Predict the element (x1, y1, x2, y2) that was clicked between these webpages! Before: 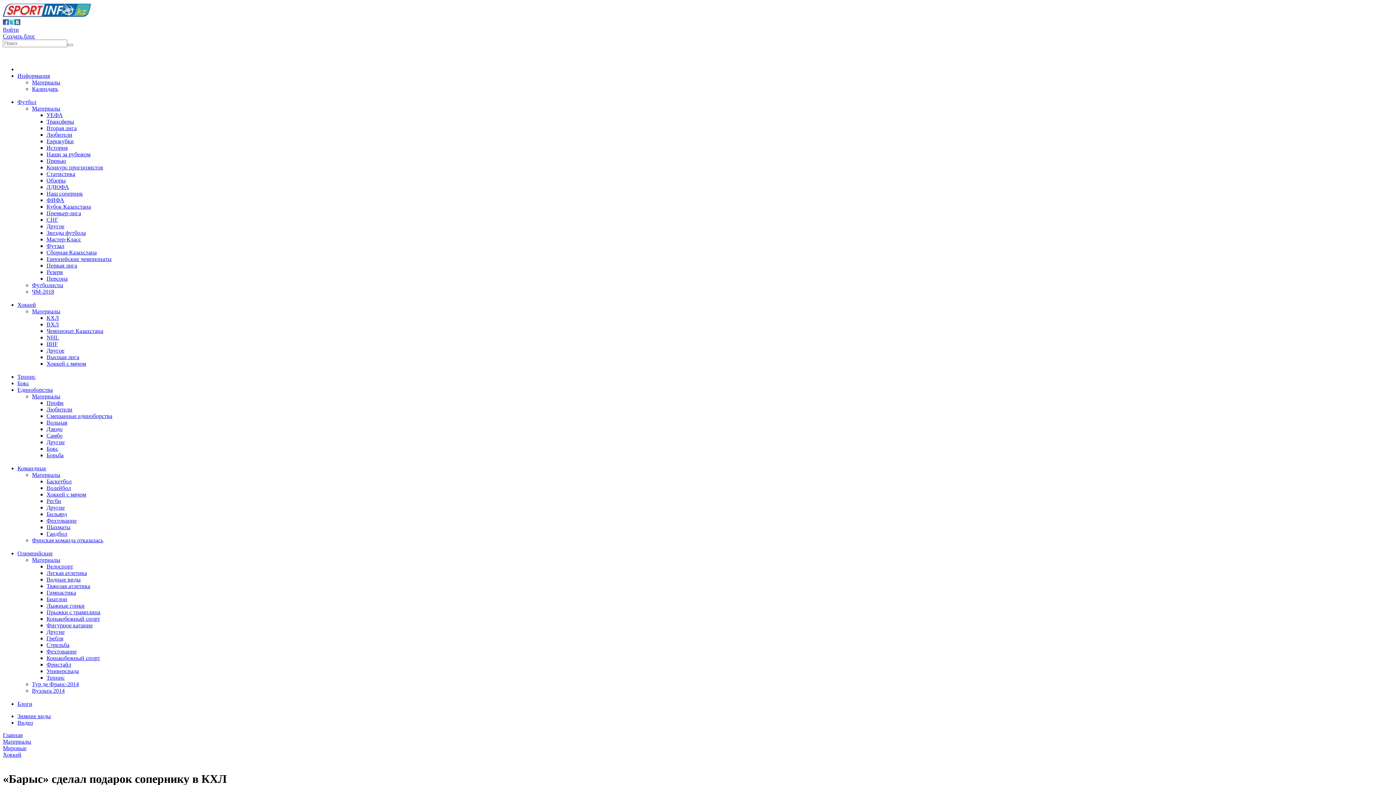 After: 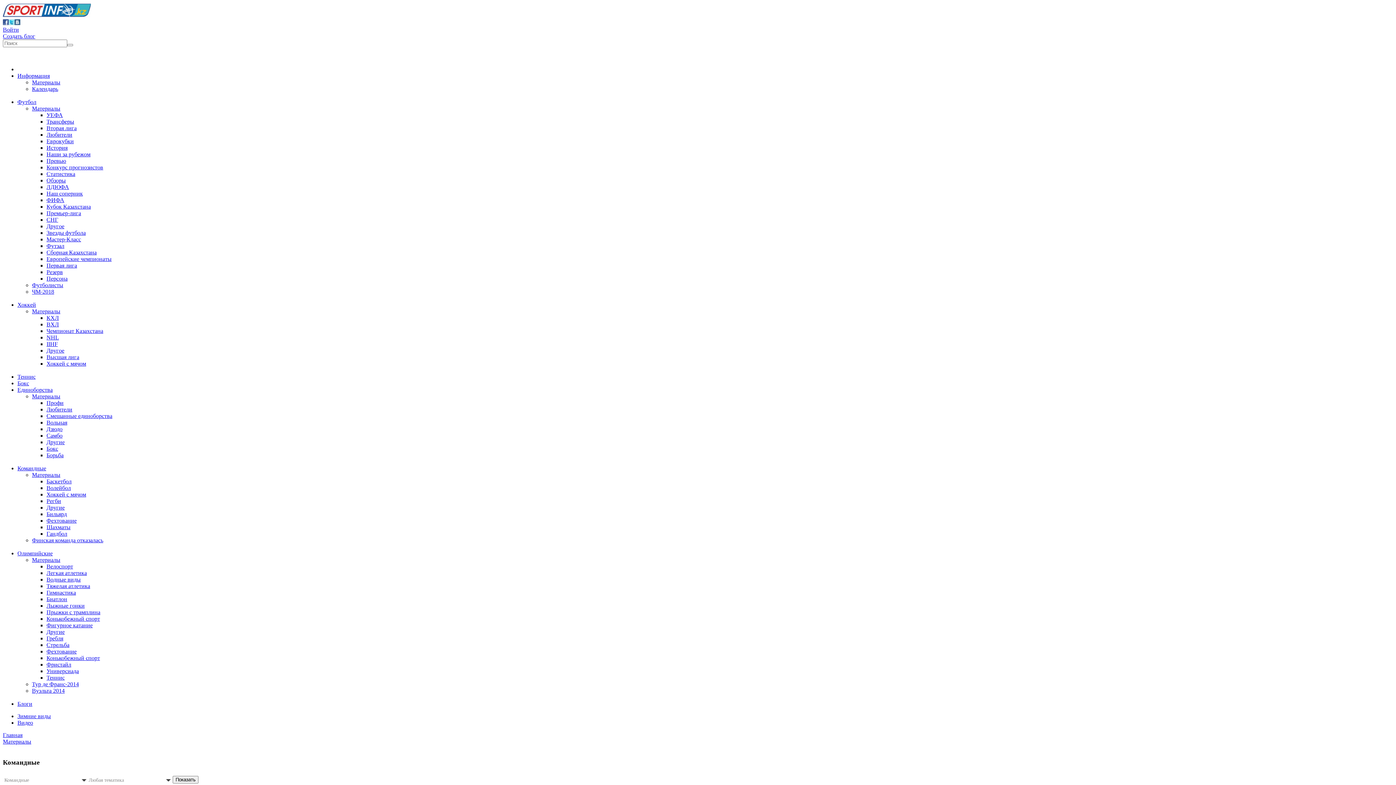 Action: bbox: (17, 465, 46, 471) label: Командные